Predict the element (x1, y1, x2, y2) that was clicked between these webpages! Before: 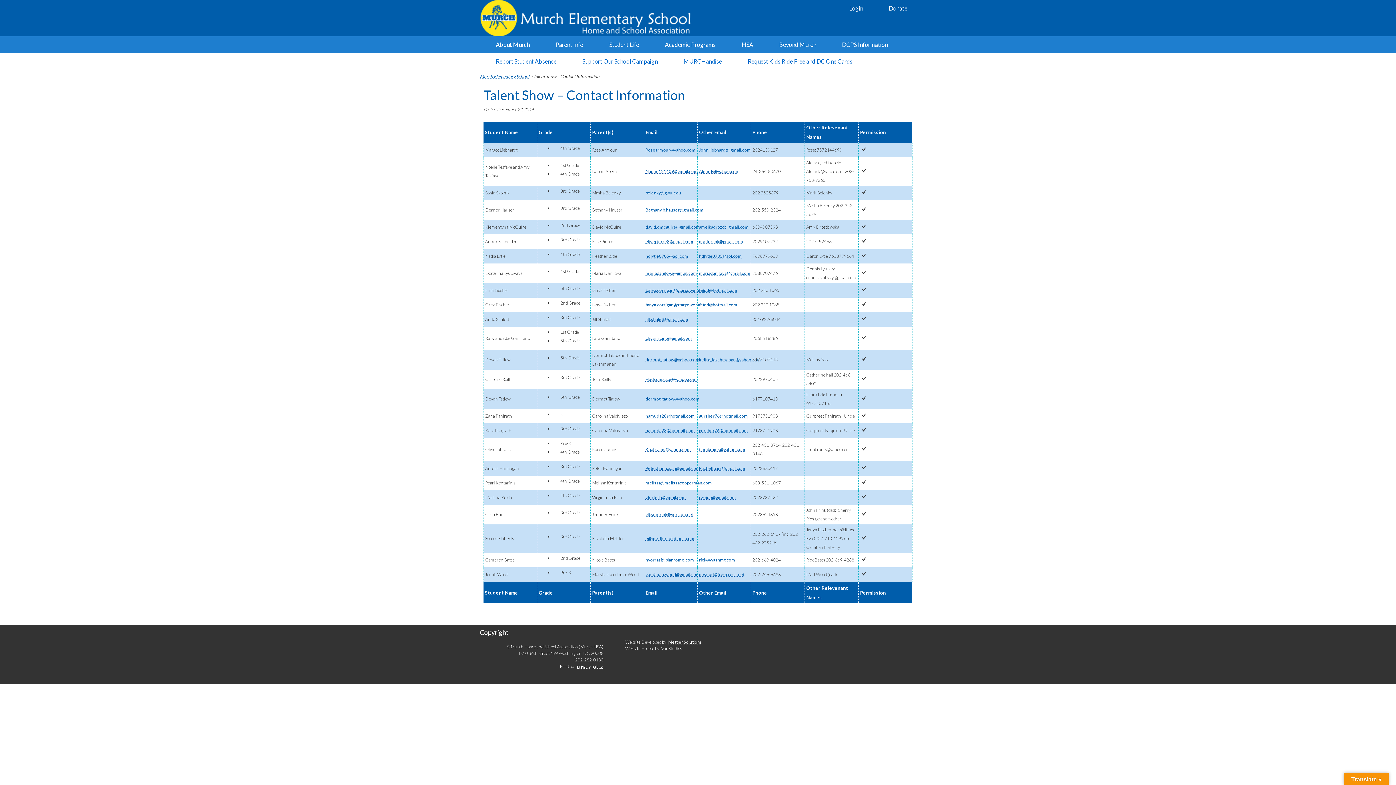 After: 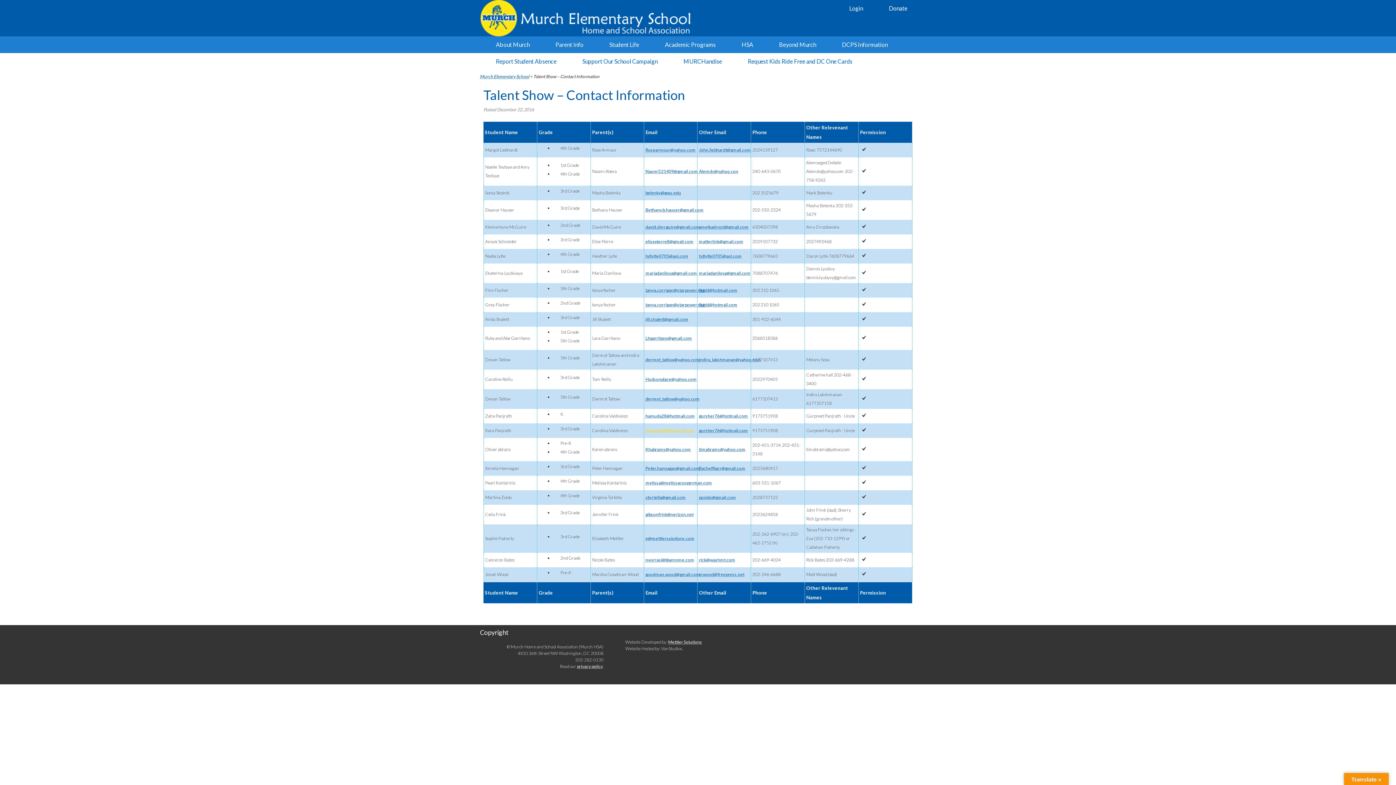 Action: label: hamuda28@hotmail.com bbox: (645, 428, 695, 433)